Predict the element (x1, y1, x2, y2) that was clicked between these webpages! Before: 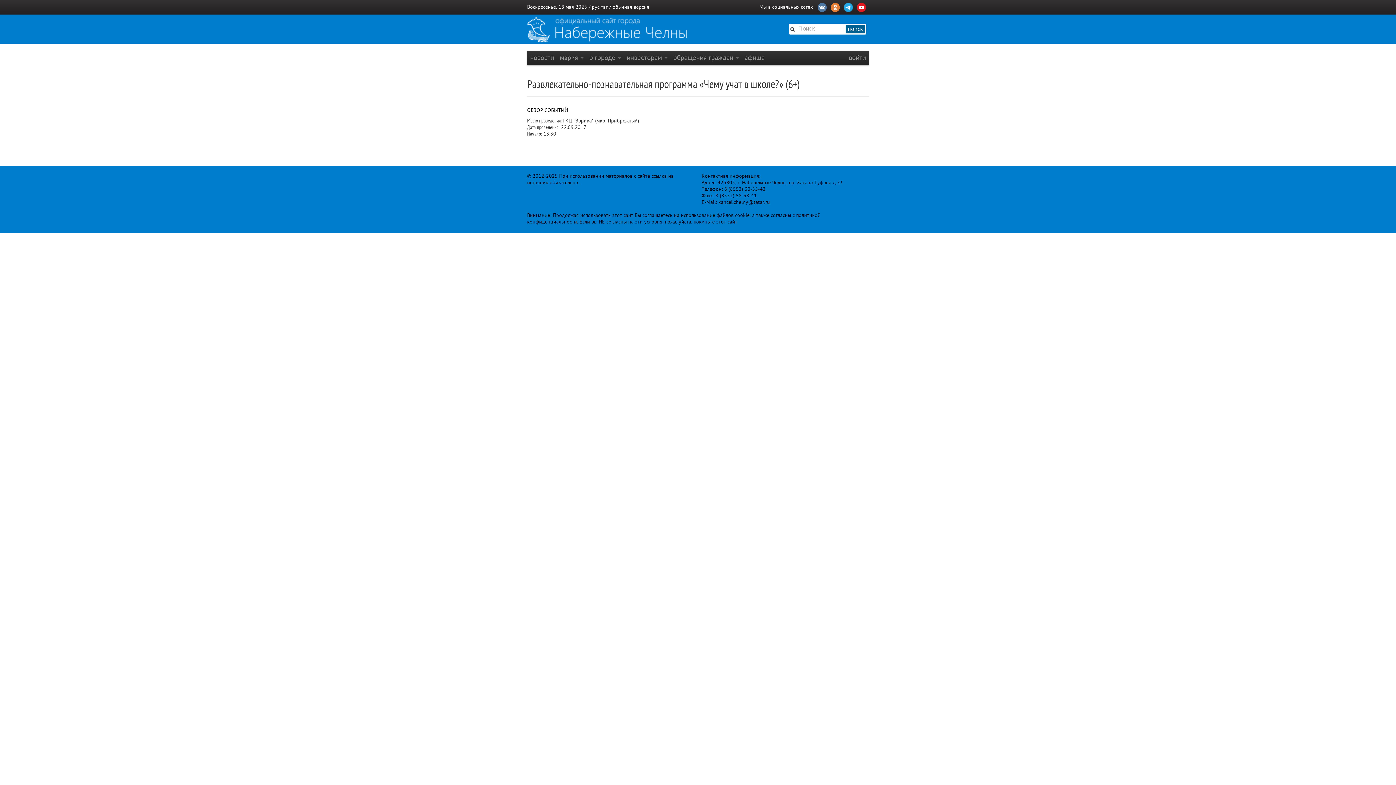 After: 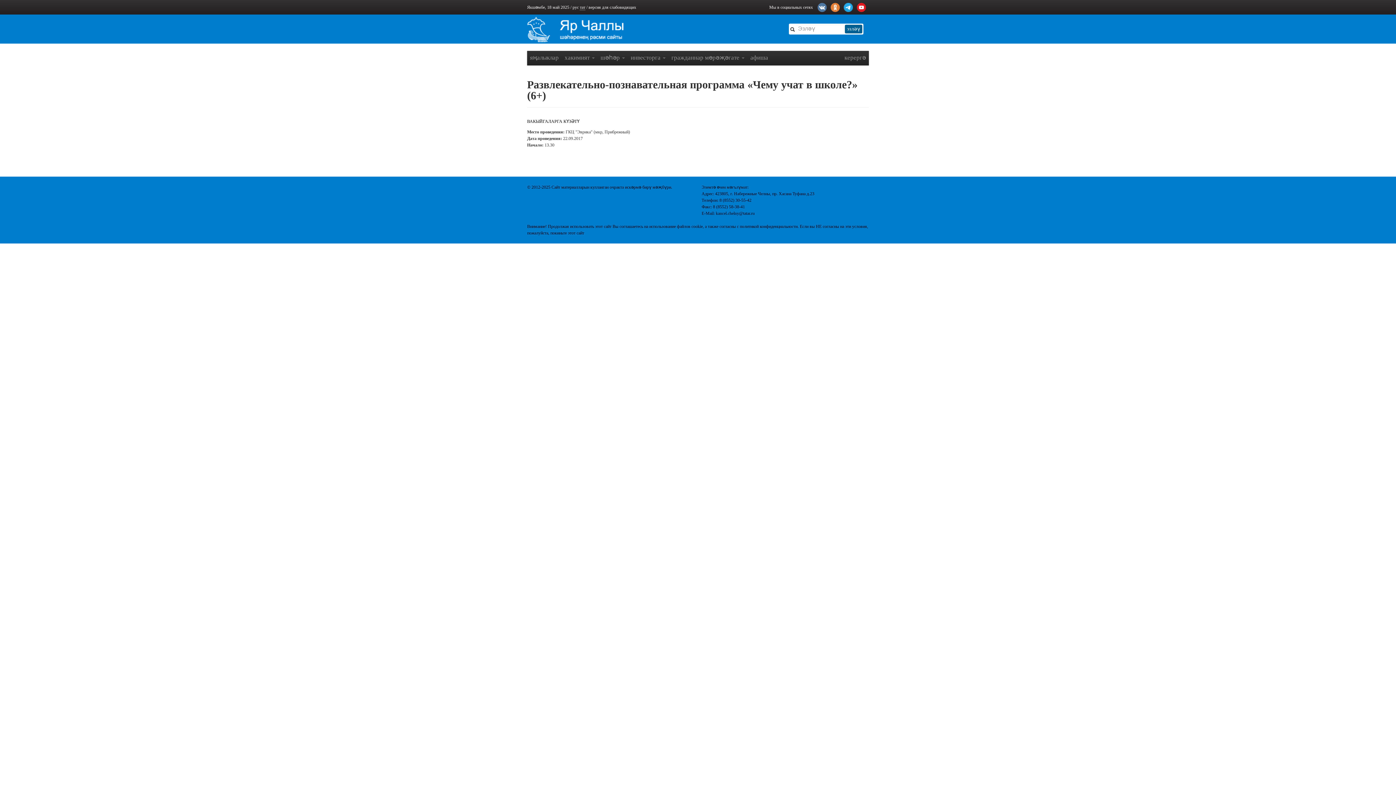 Action: label: тат bbox: (601, 4, 608, 9)